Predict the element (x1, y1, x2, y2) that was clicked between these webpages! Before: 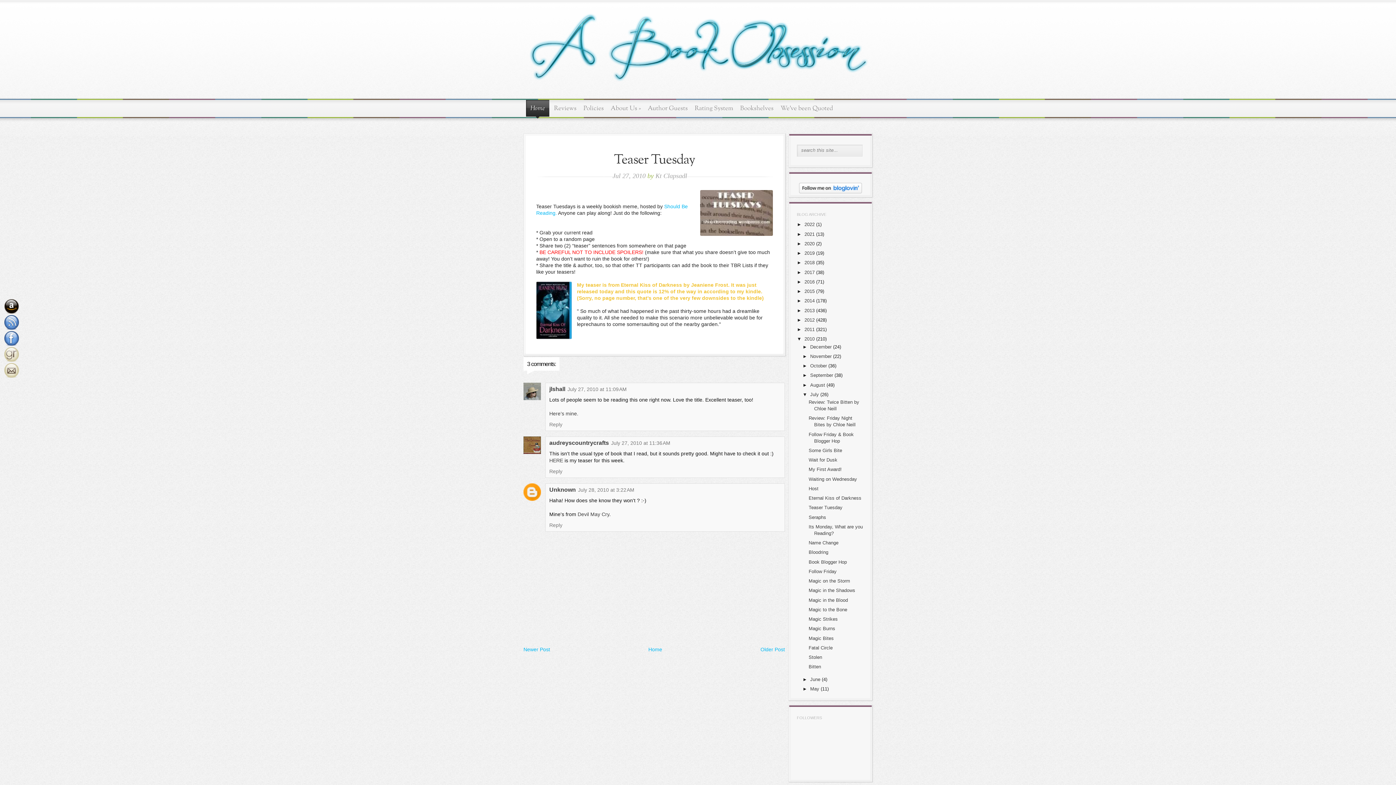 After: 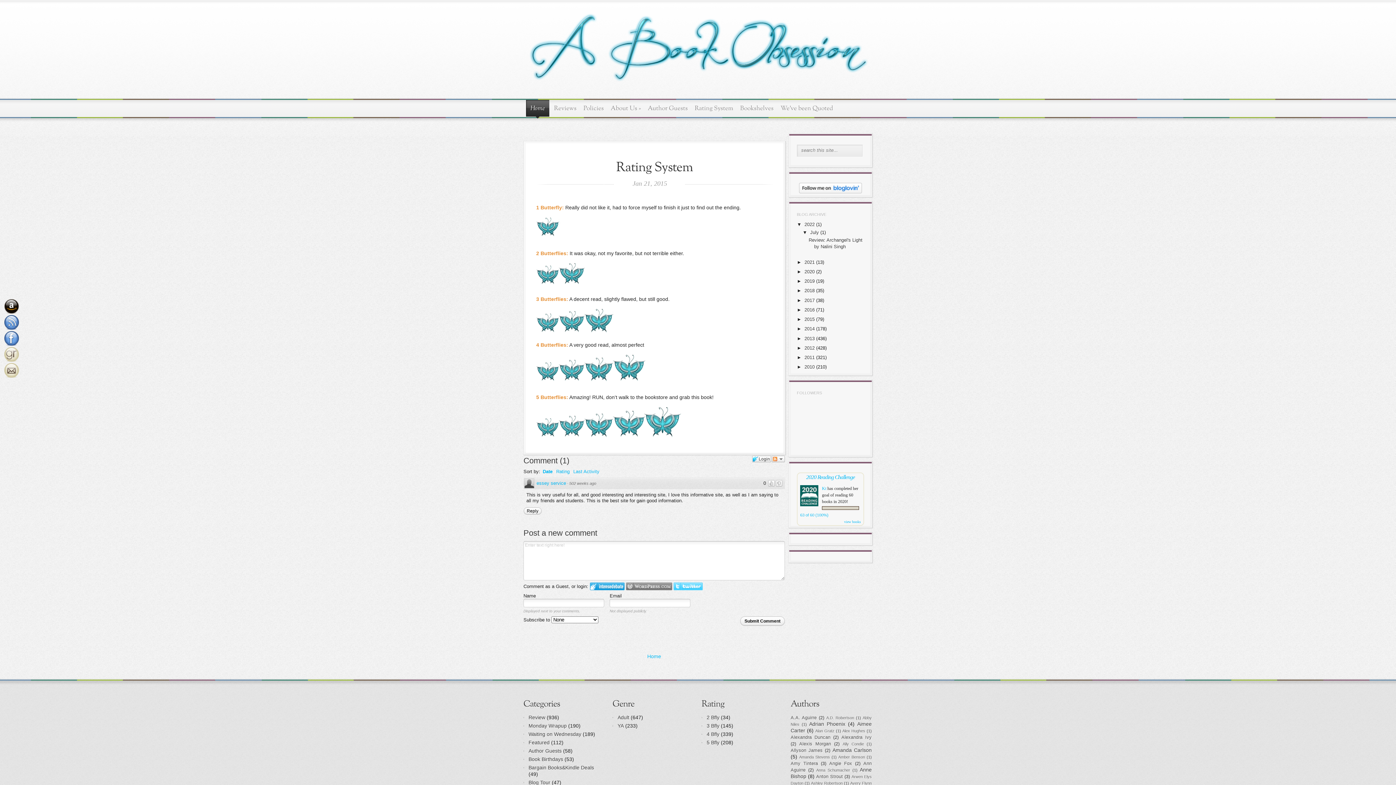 Action: bbox: (692, 100, 735, 118) label: Rating System